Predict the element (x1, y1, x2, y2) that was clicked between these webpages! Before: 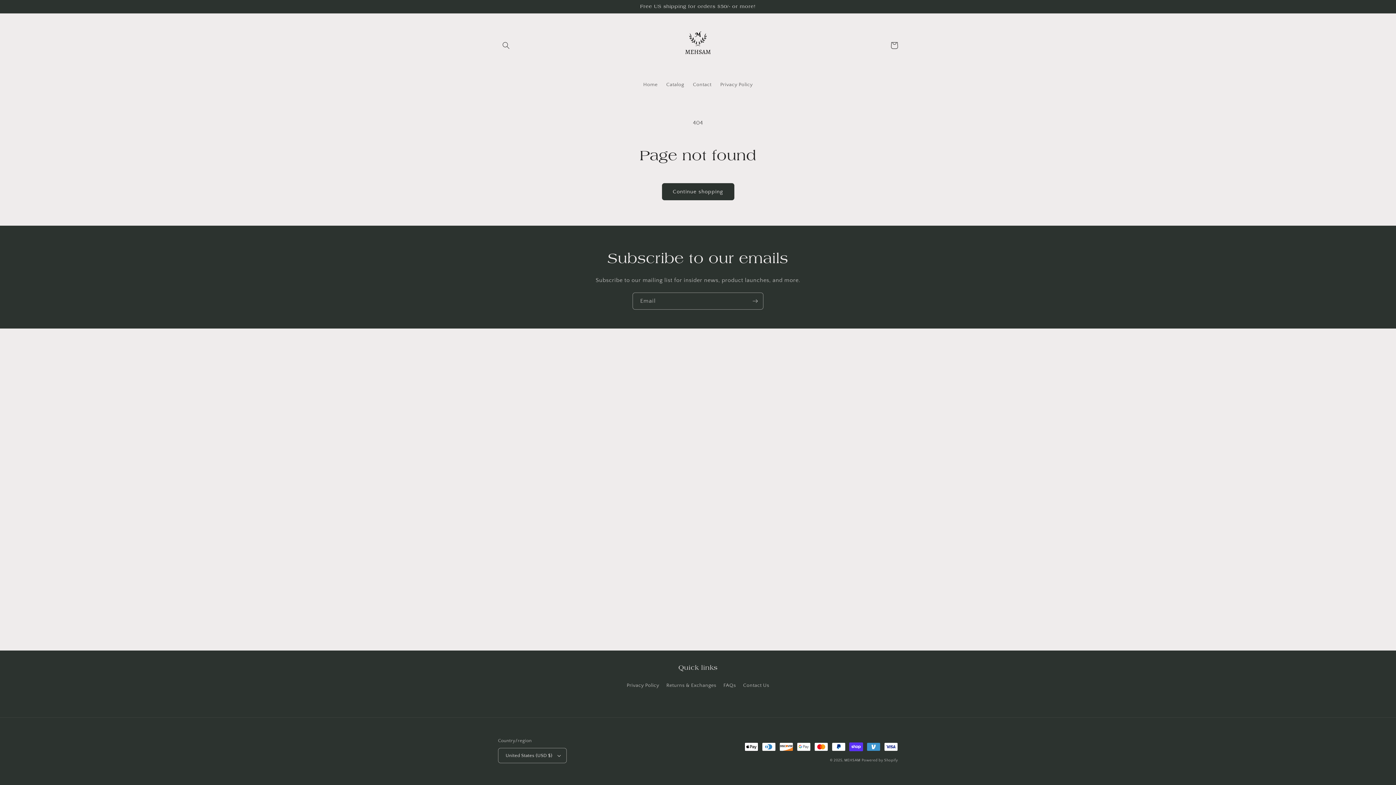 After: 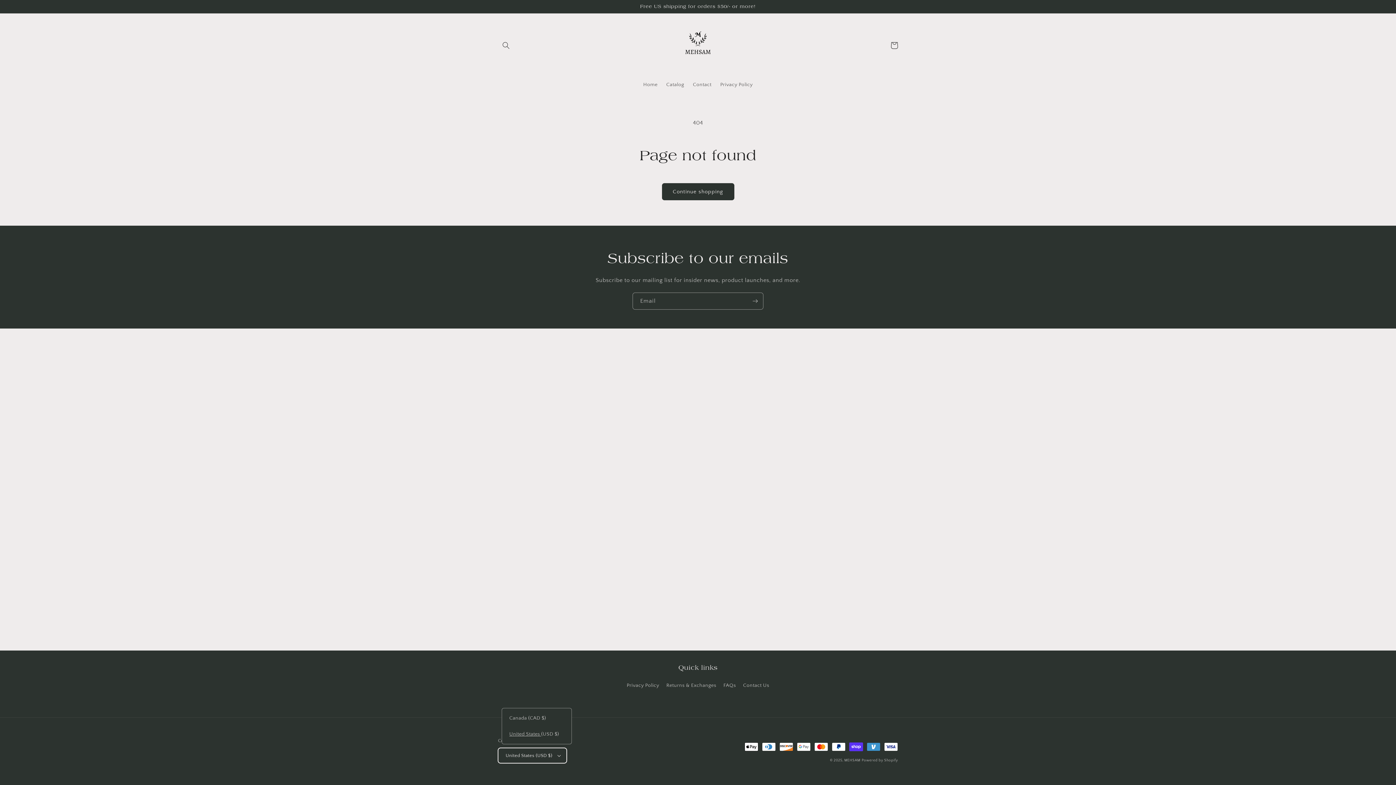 Action: bbox: (498, 748, 567, 763) label: United States (USD $)